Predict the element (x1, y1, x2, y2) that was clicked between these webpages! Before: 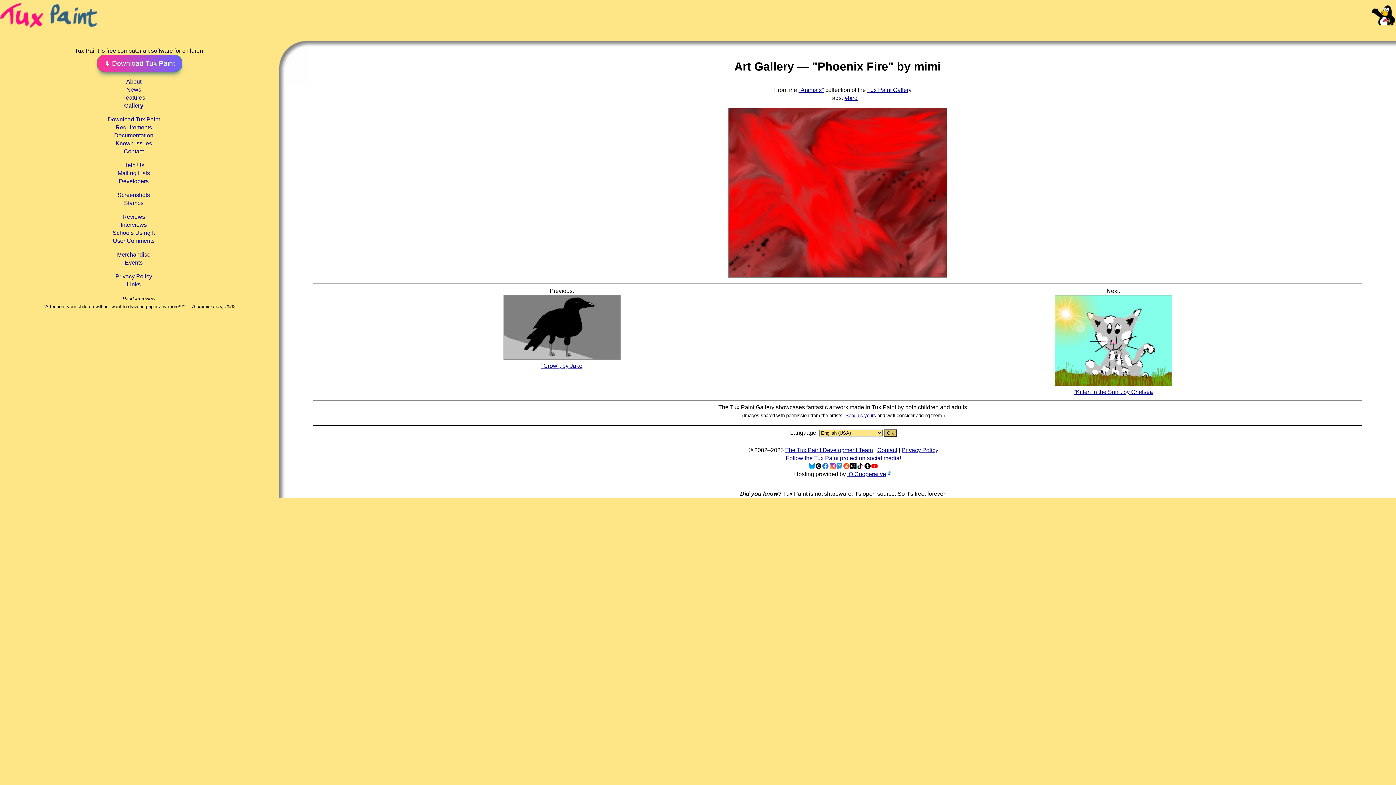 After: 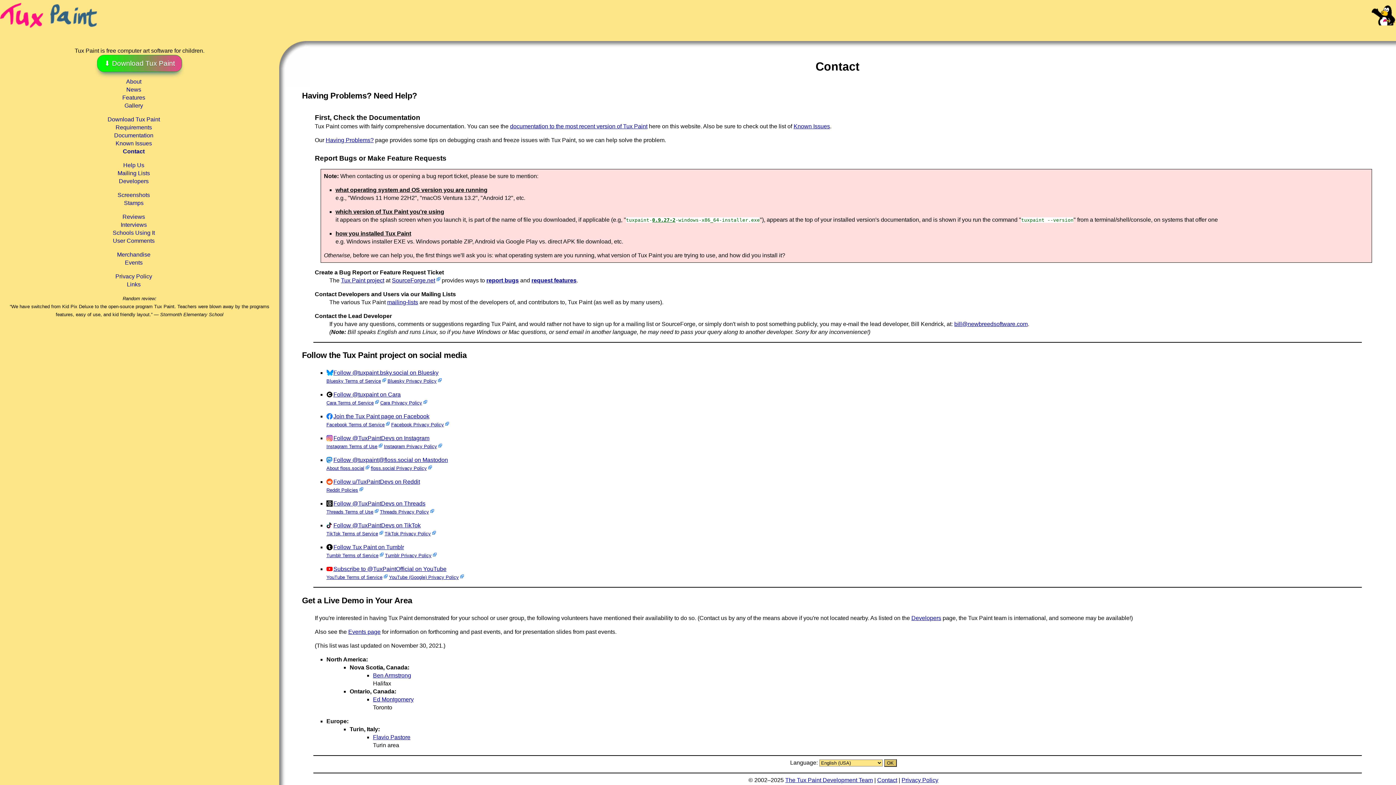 Action: label: Contact bbox: (123, 148, 143, 154)